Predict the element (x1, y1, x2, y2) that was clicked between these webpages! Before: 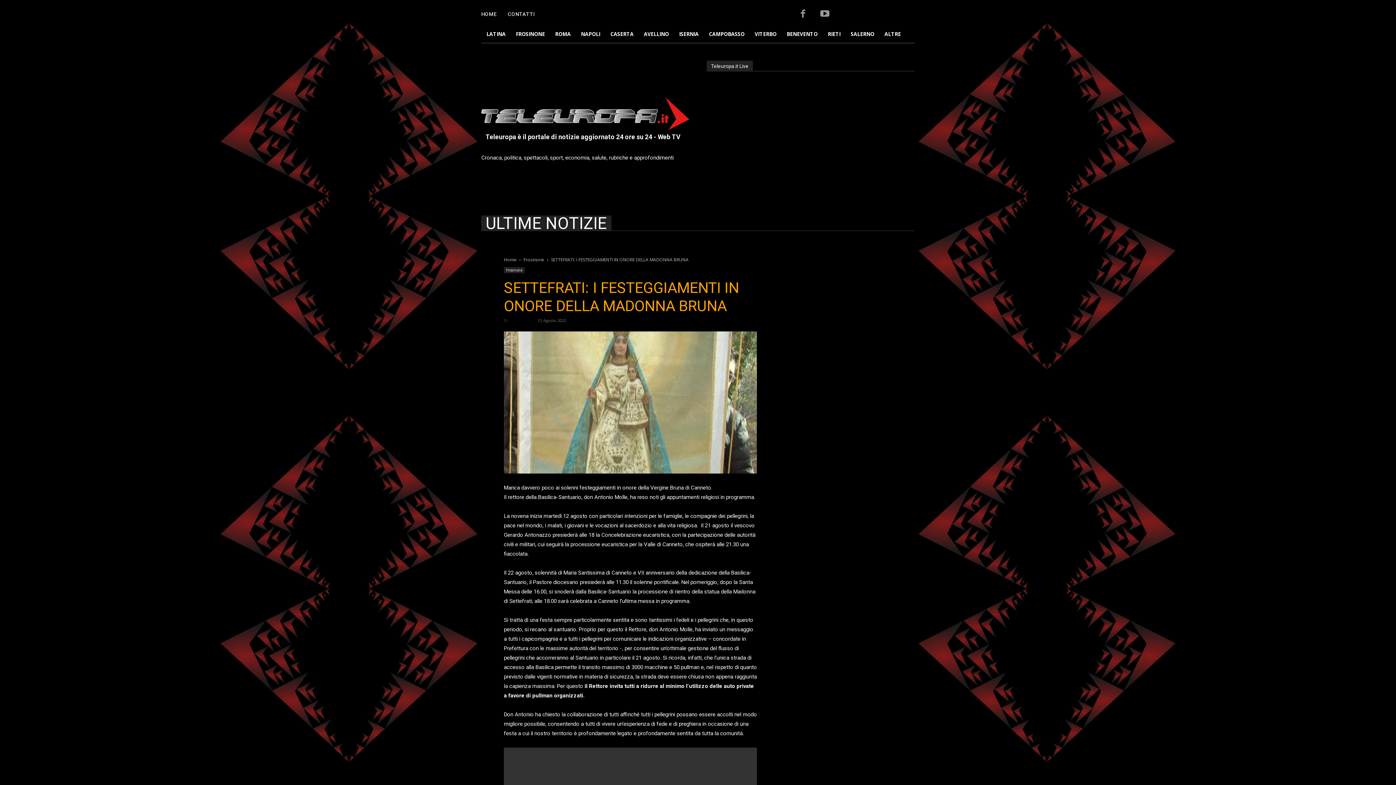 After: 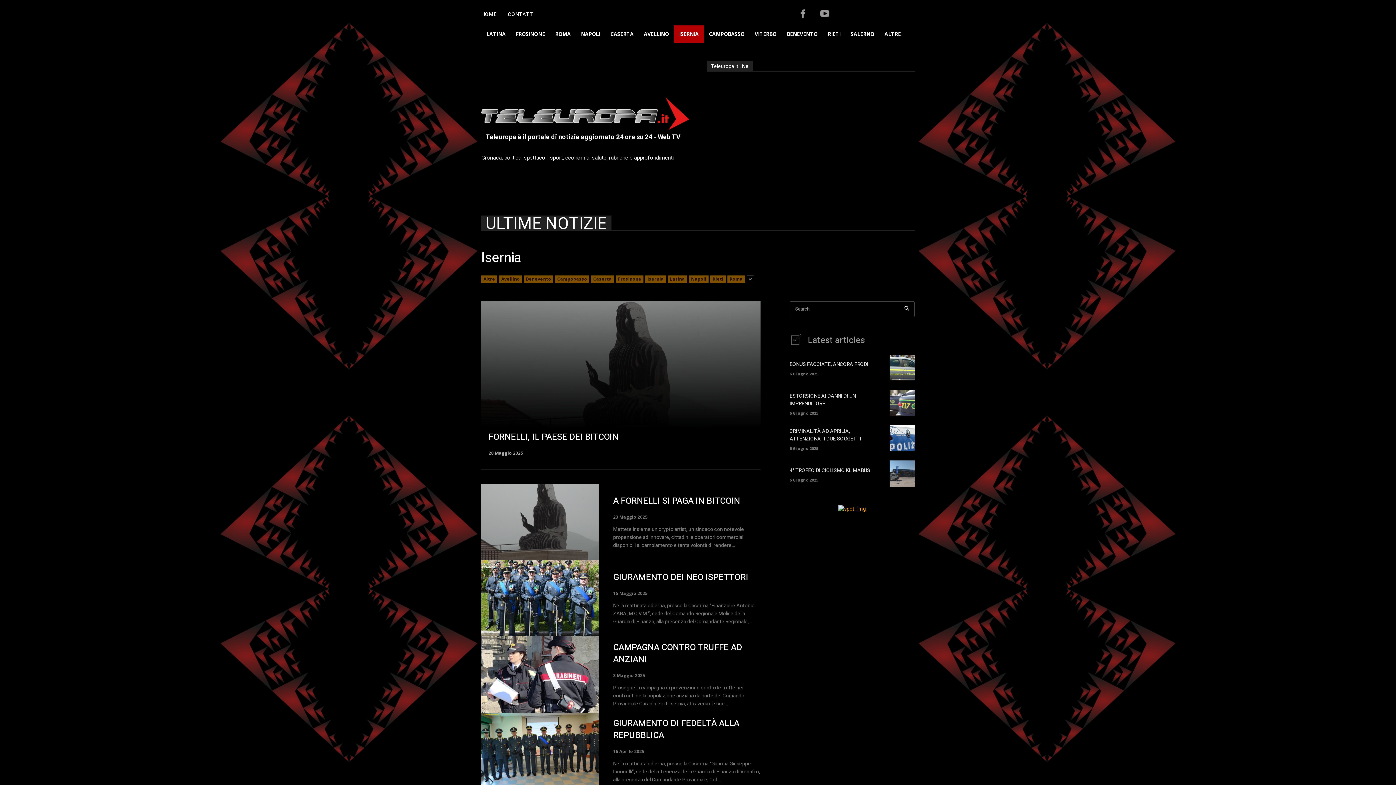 Action: label: ISERNIA bbox: (674, 25, 704, 42)